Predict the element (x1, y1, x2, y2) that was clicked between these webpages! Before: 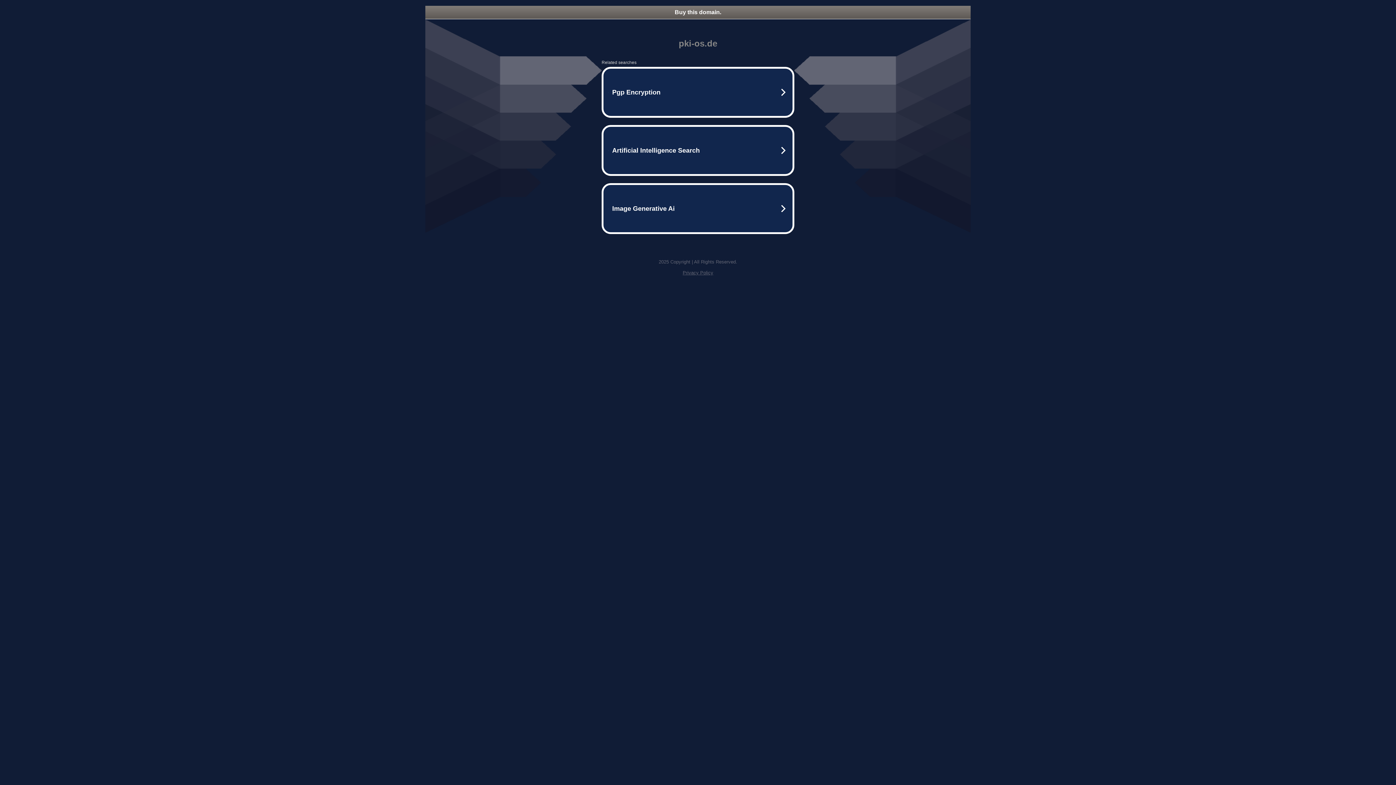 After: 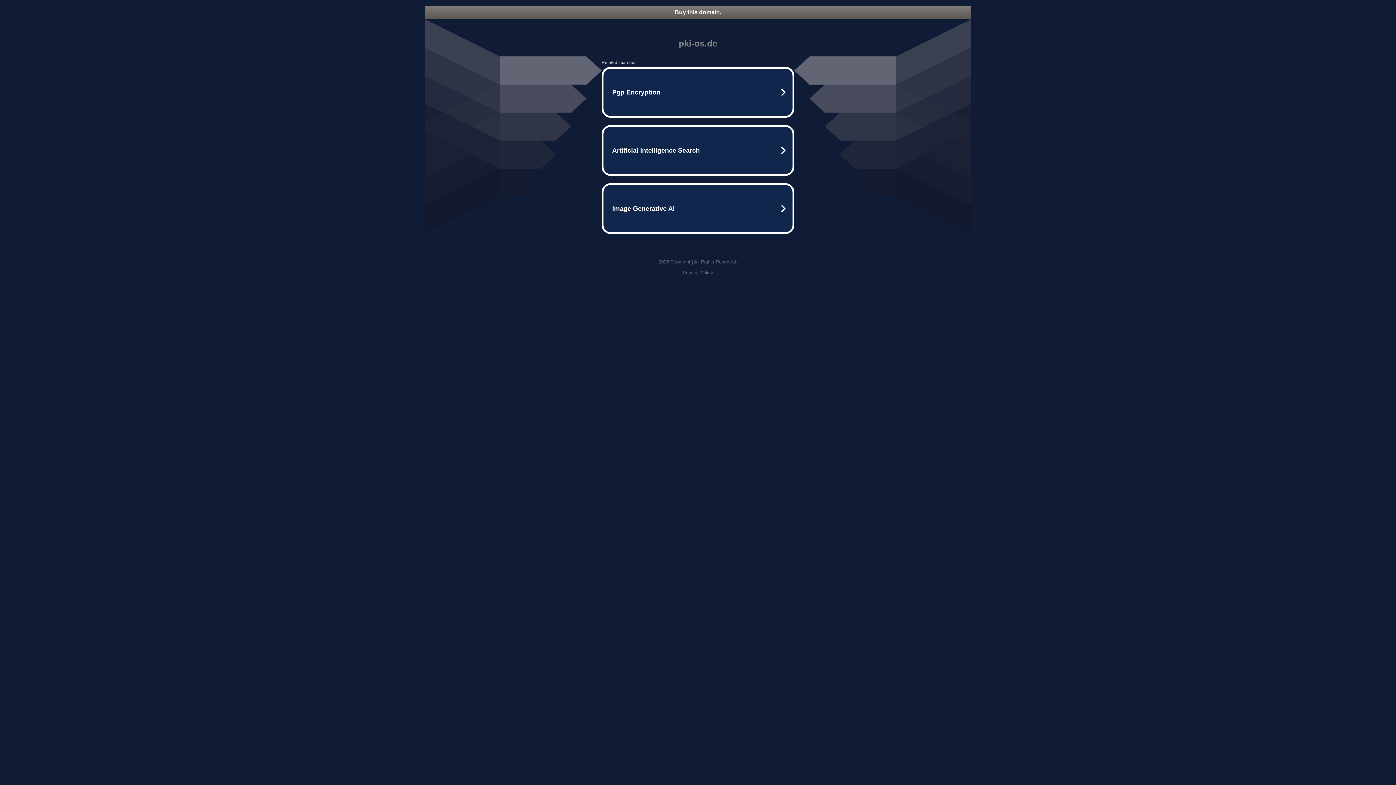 Action: bbox: (425, 5, 970, 18) label: Buy this domain.